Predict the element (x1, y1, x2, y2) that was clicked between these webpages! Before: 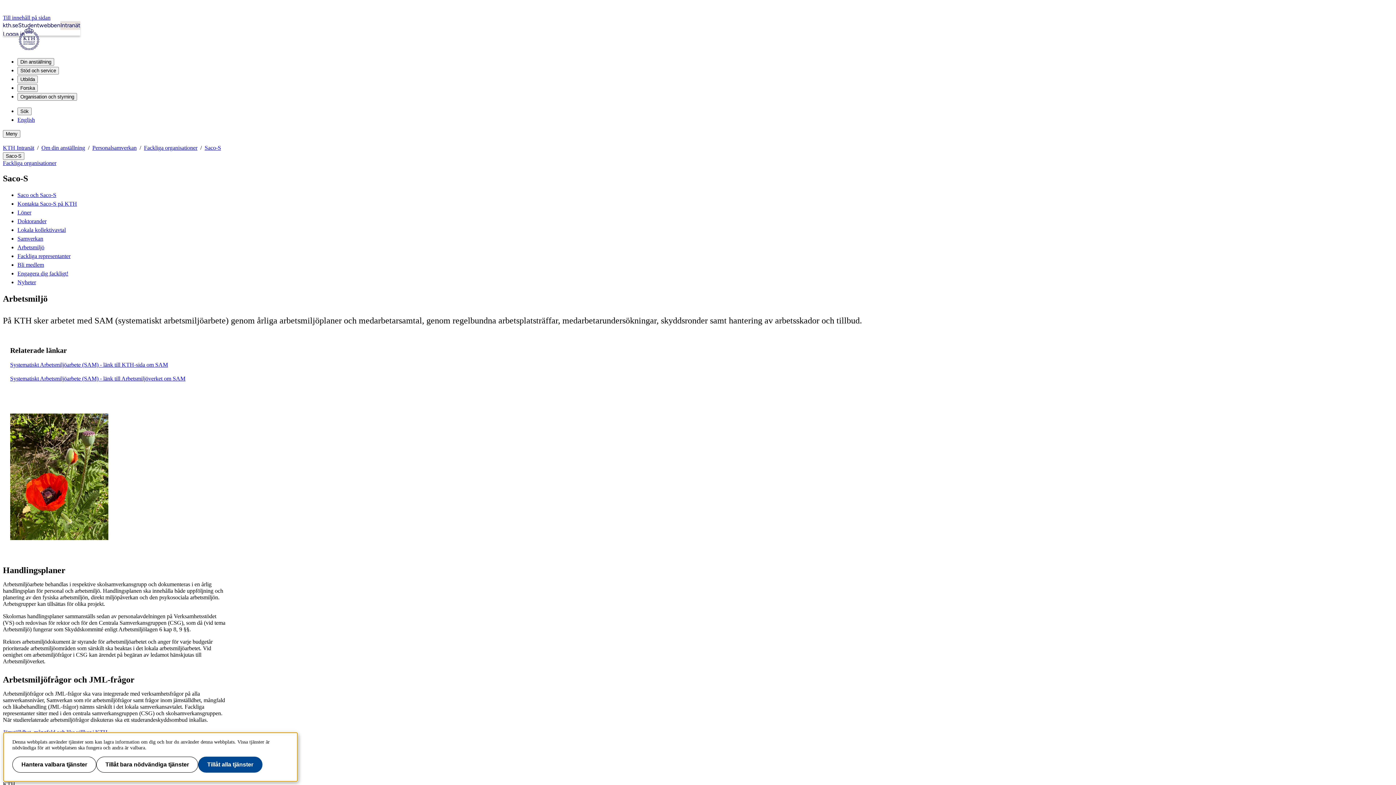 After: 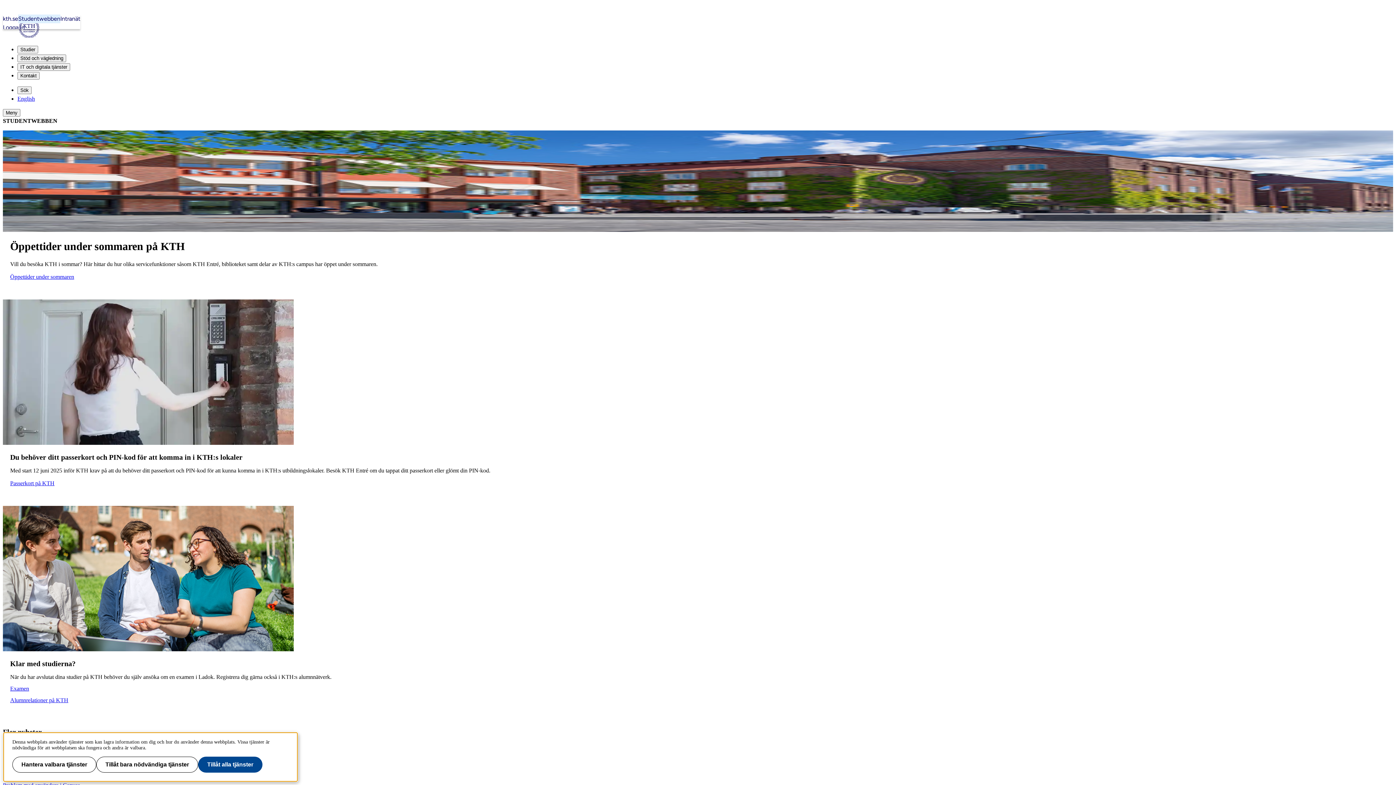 Action: bbox: (18, 21, 60, 29) label: Studentwebben